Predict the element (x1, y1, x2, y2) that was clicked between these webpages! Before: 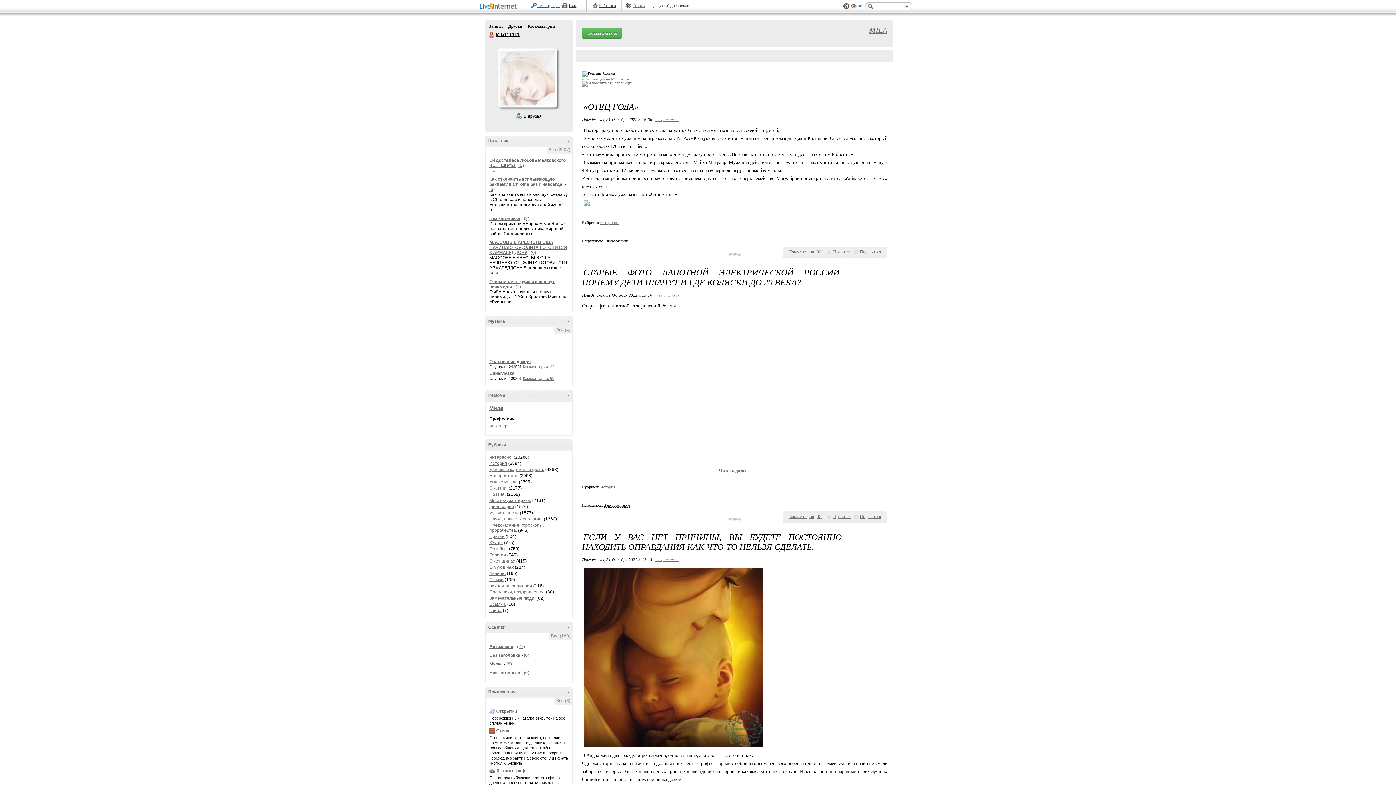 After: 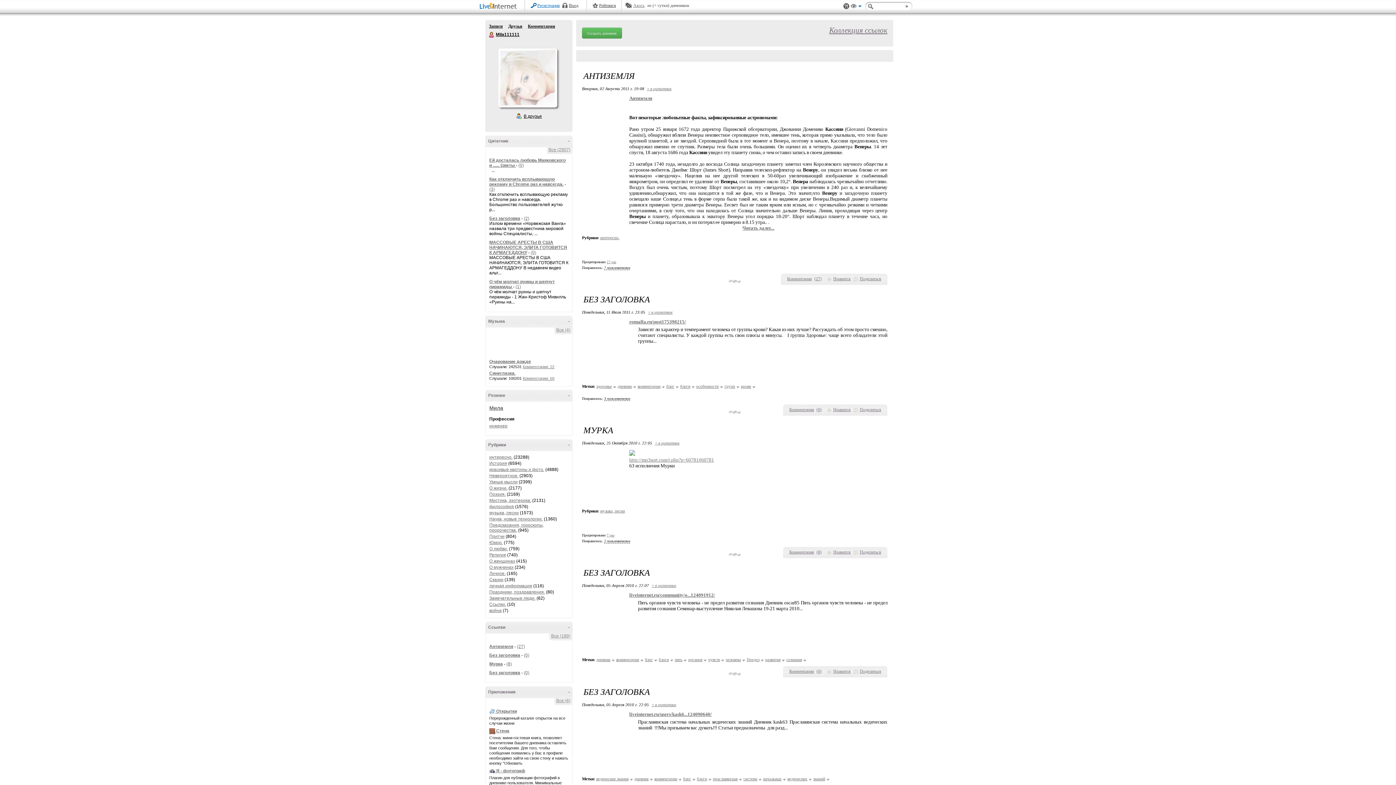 Action: label: Все (189) bbox: (551, 633, 570, 638)